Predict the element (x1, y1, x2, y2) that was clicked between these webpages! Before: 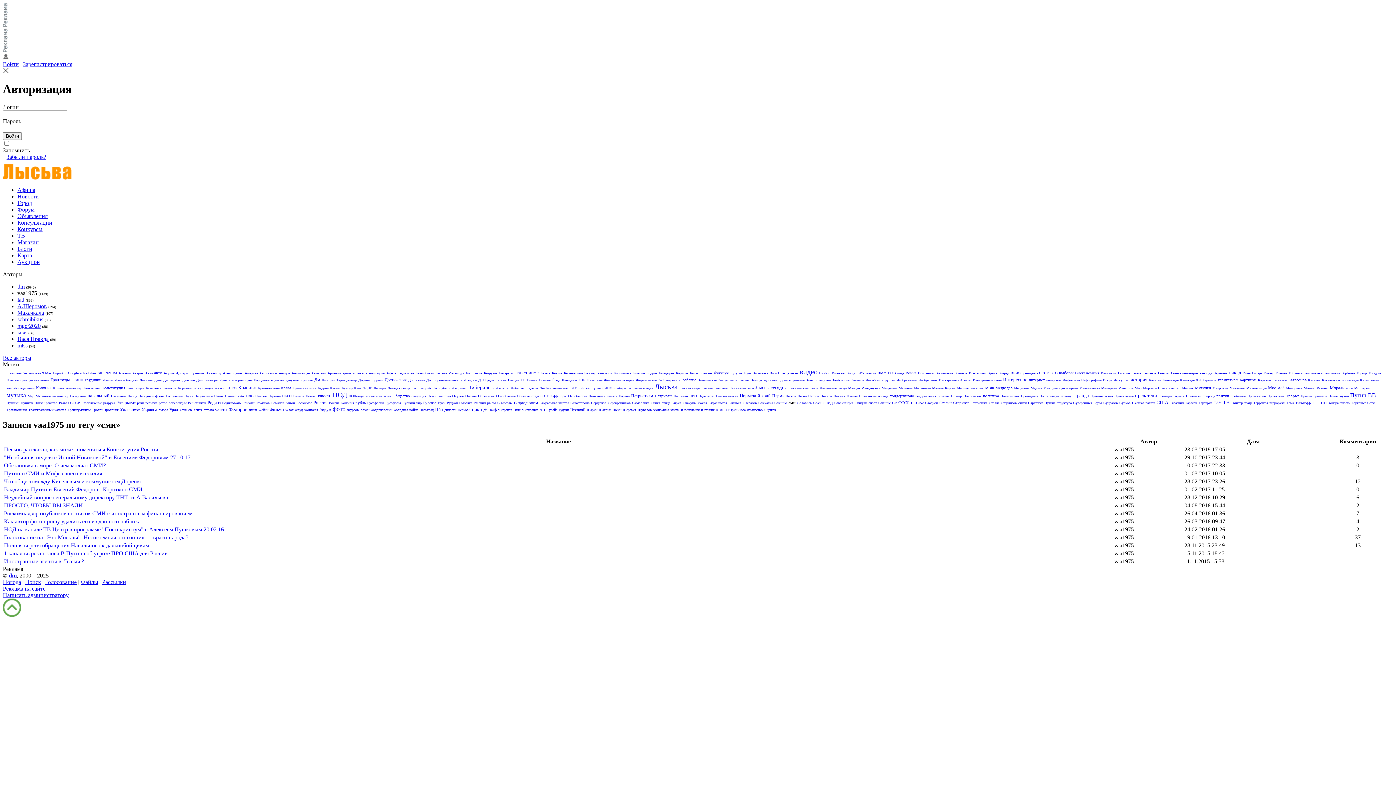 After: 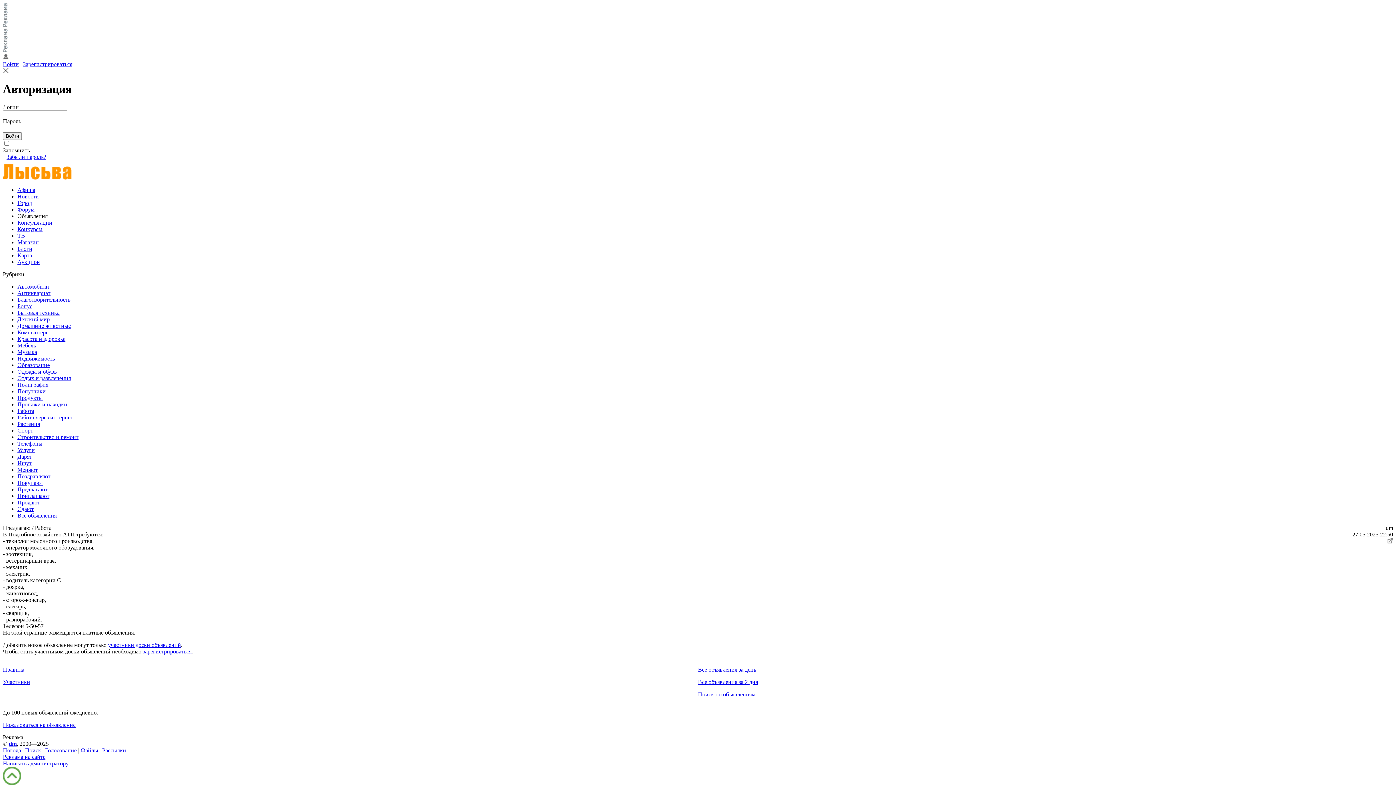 Action: bbox: (17, 213, 47, 219) label: Объявления